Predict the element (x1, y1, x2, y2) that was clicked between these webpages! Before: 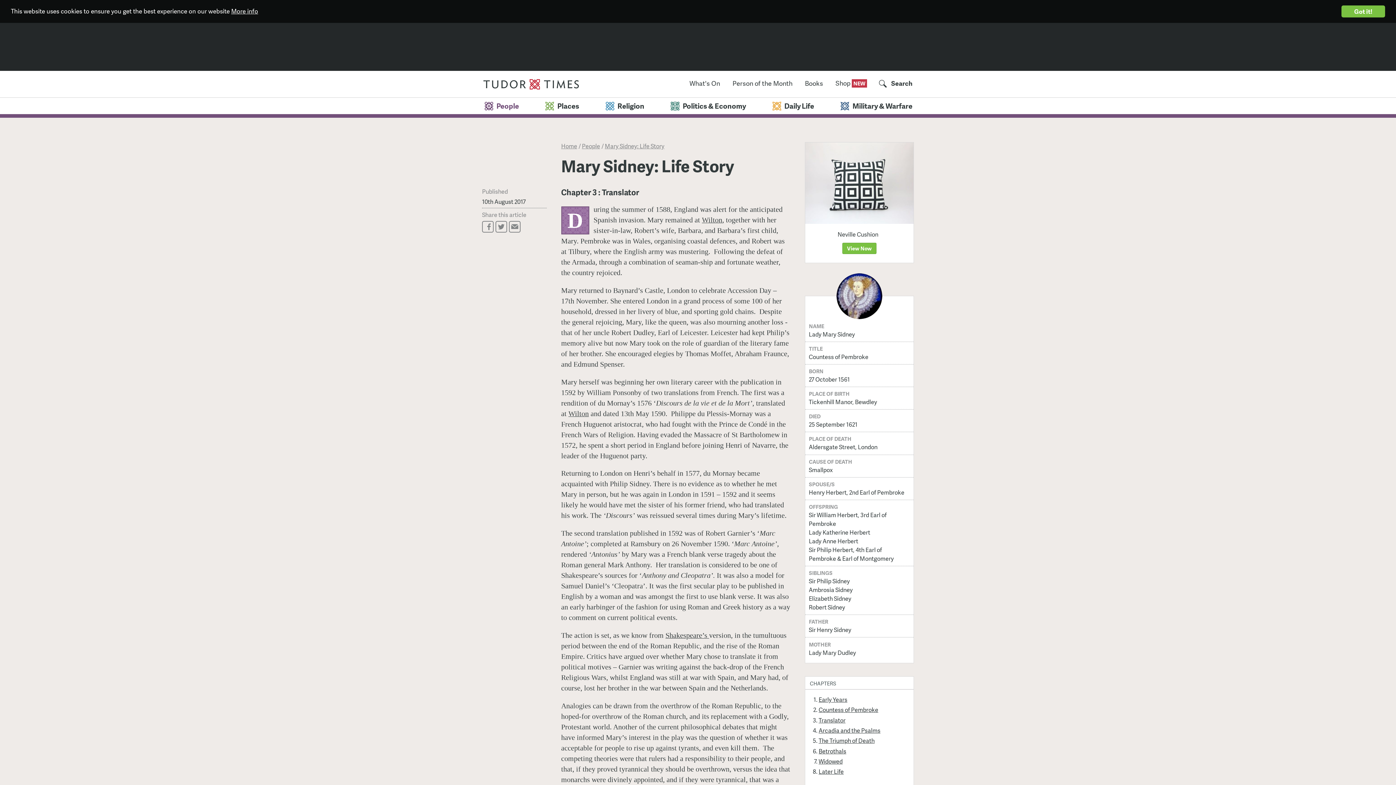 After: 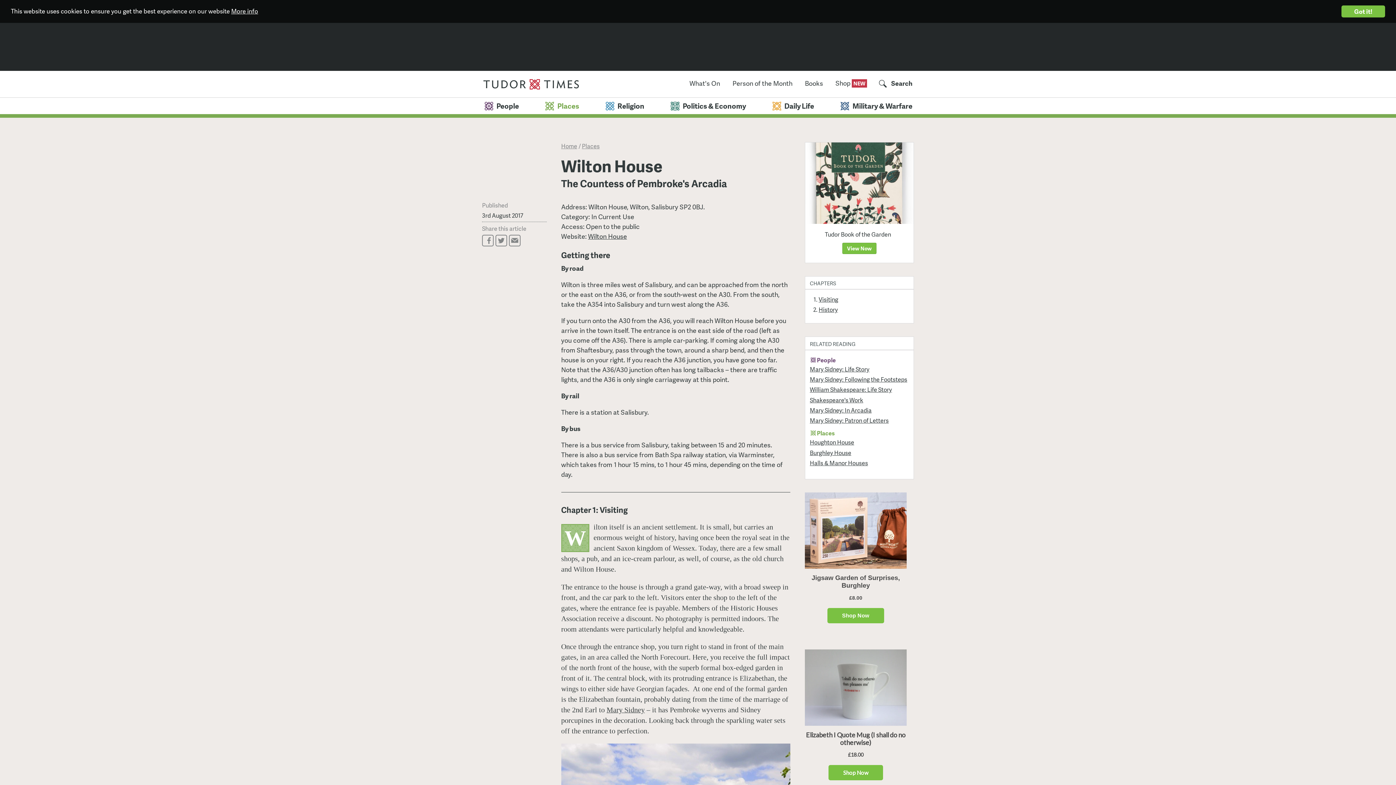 Action: bbox: (702, 216, 722, 224) label: Wilton